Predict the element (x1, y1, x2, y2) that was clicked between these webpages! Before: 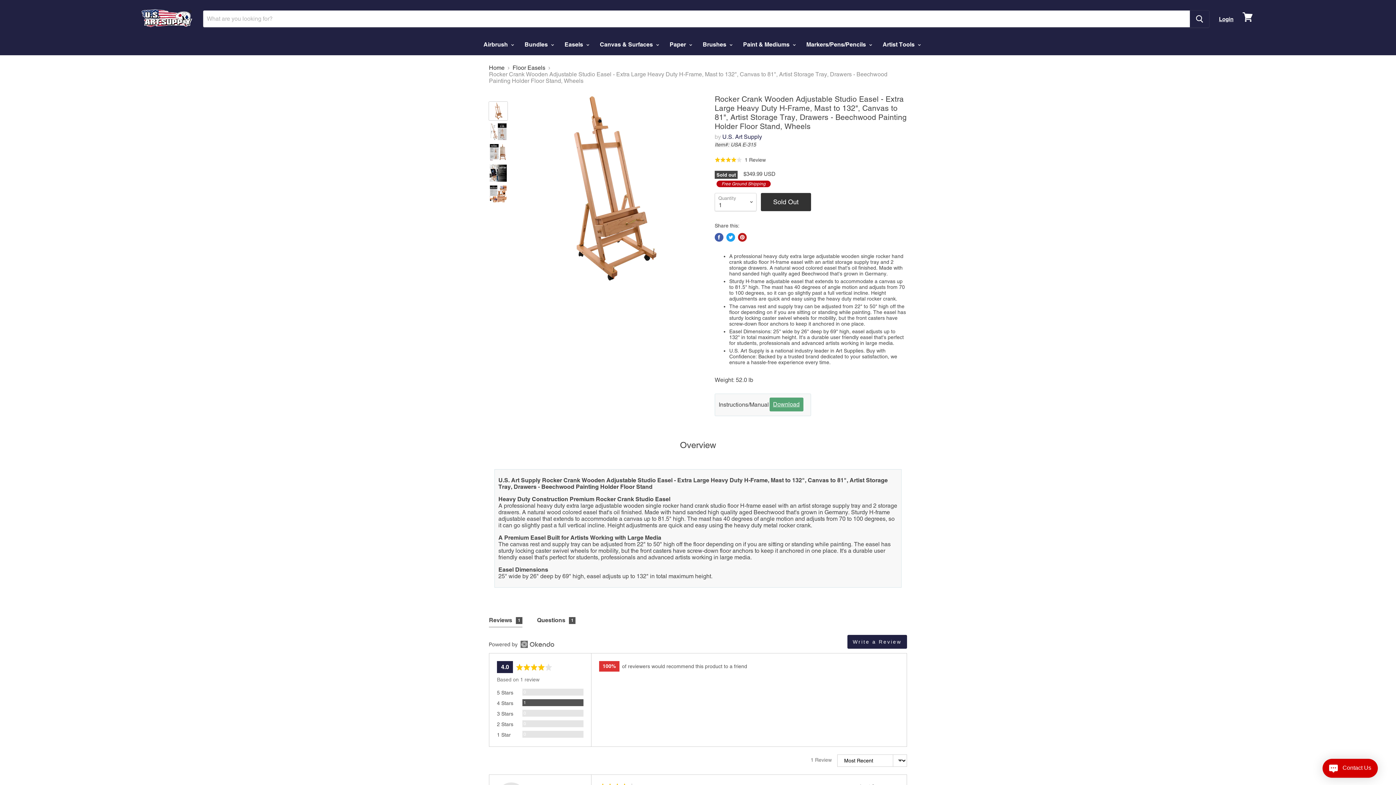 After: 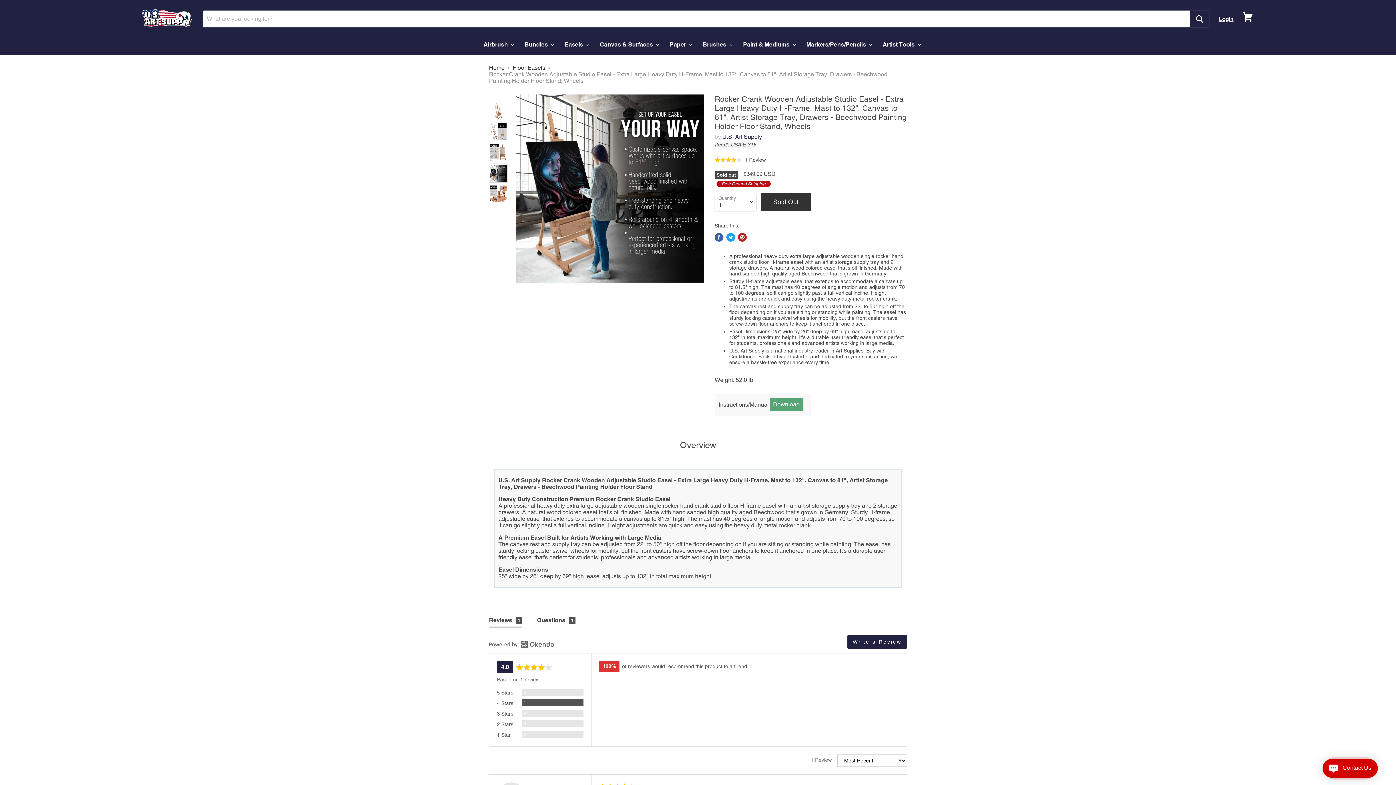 Action: bbox: (489, 164, 507, 182)